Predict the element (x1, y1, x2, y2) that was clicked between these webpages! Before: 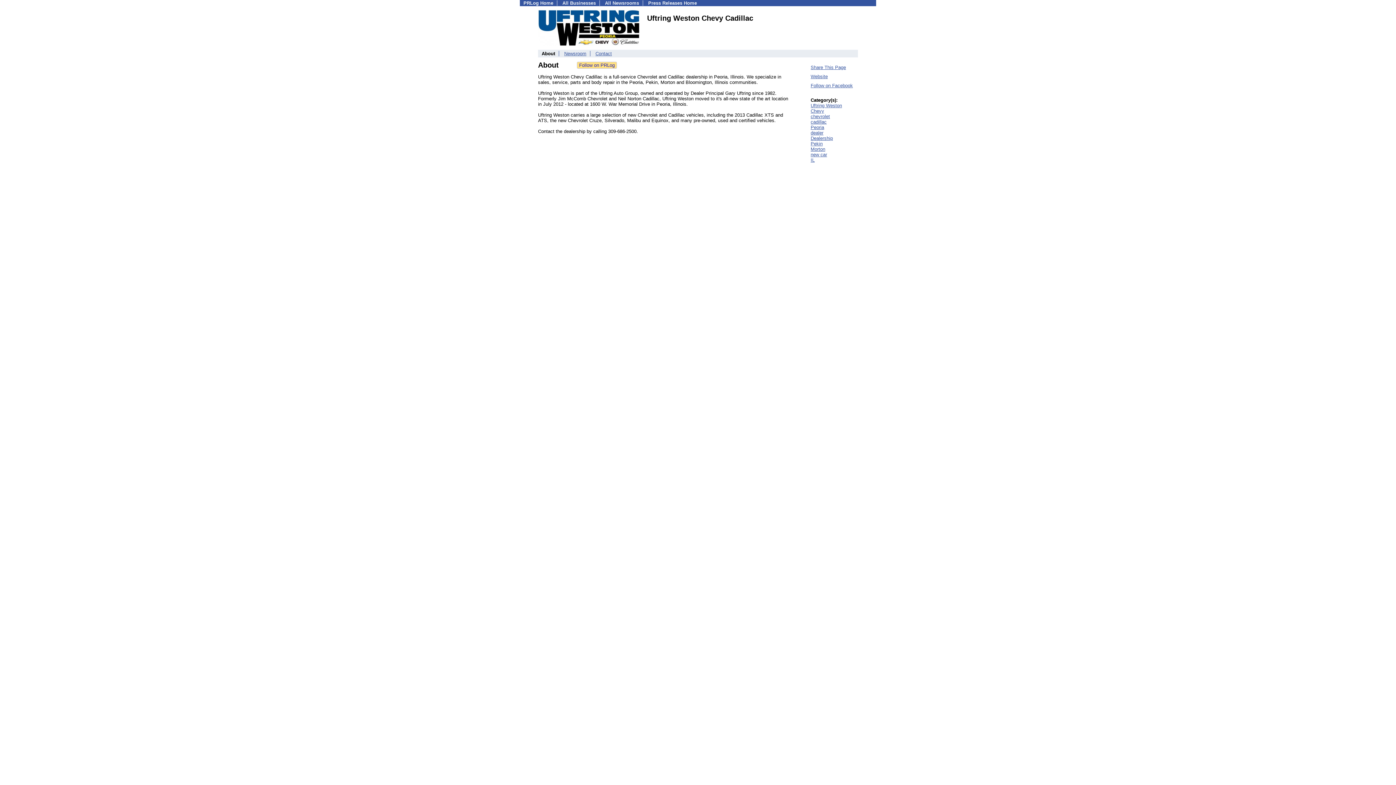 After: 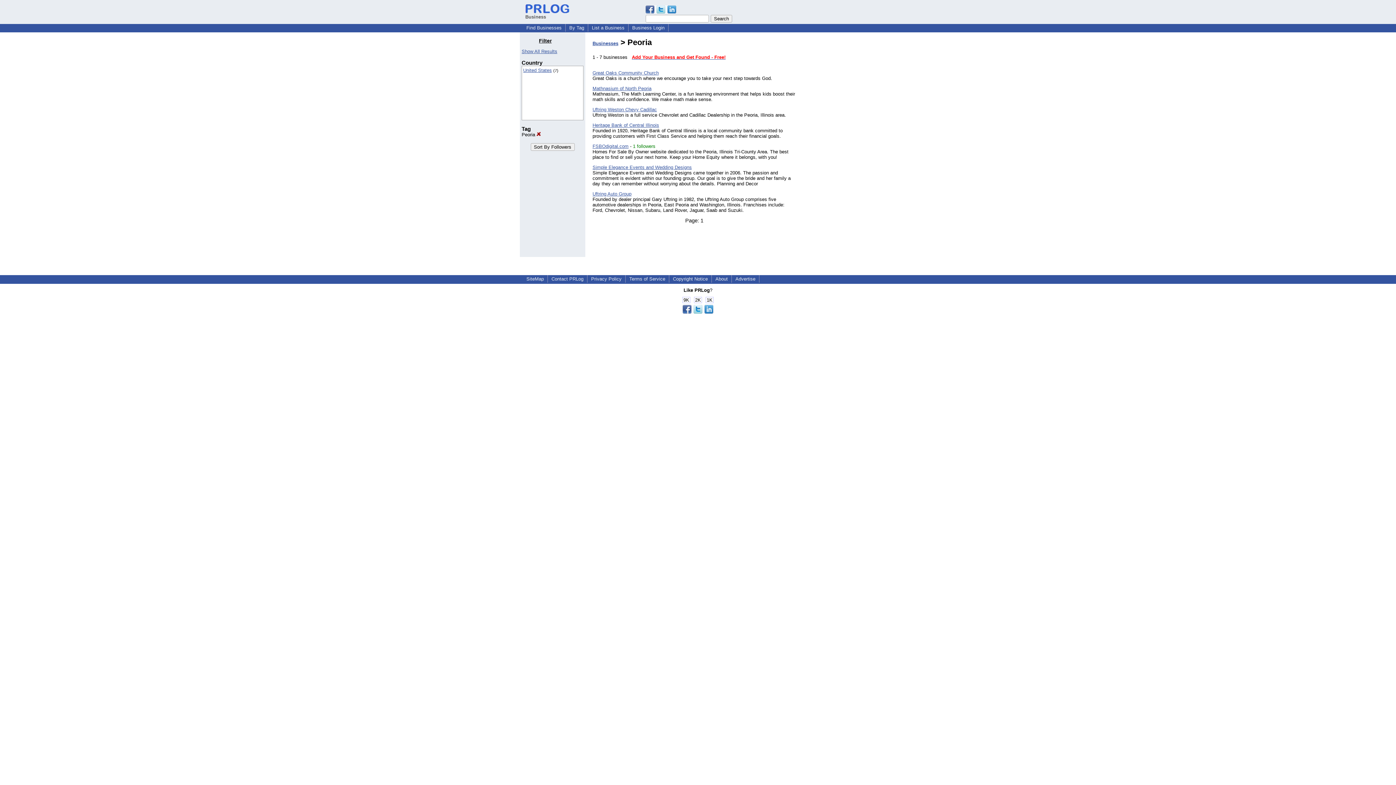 Action: label: Peoria bbox: (810, 124, 824, 130)